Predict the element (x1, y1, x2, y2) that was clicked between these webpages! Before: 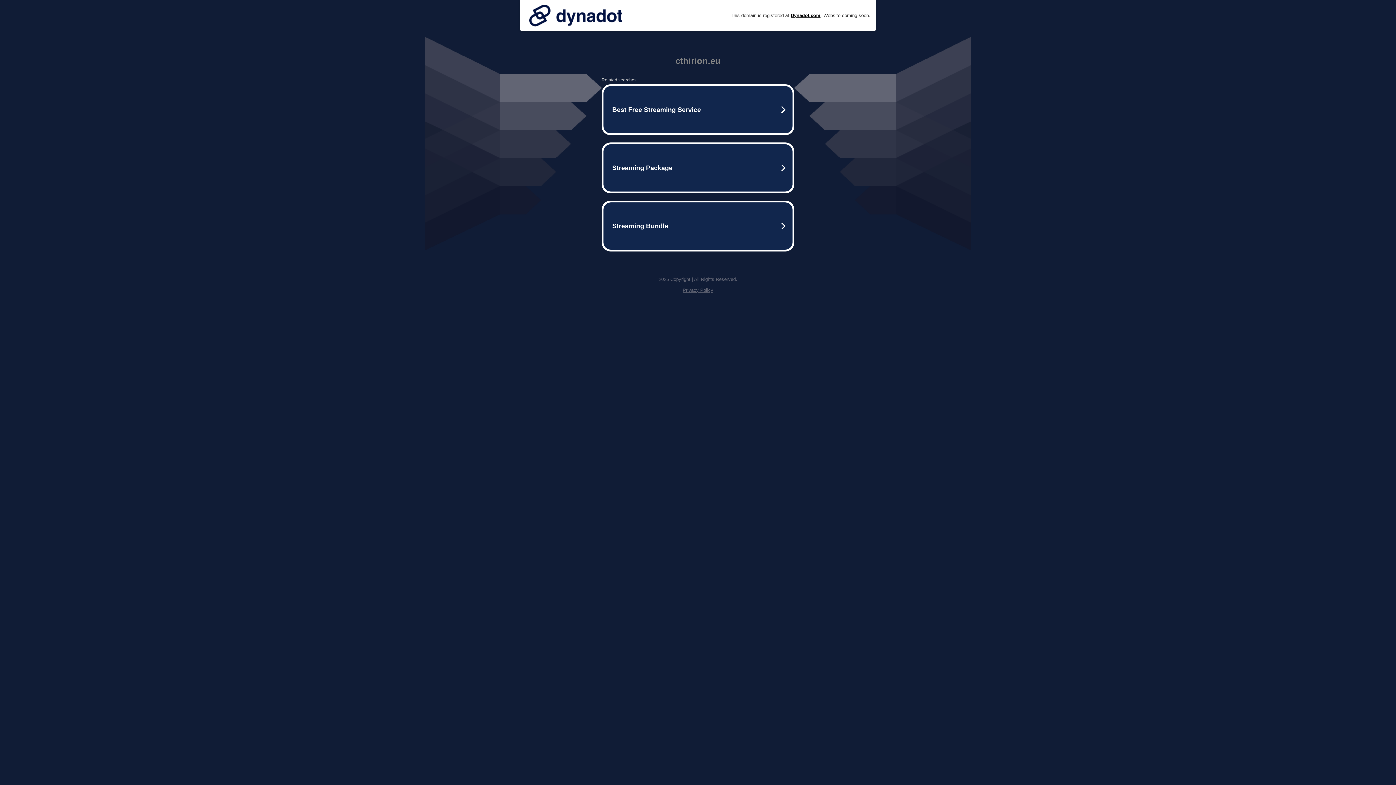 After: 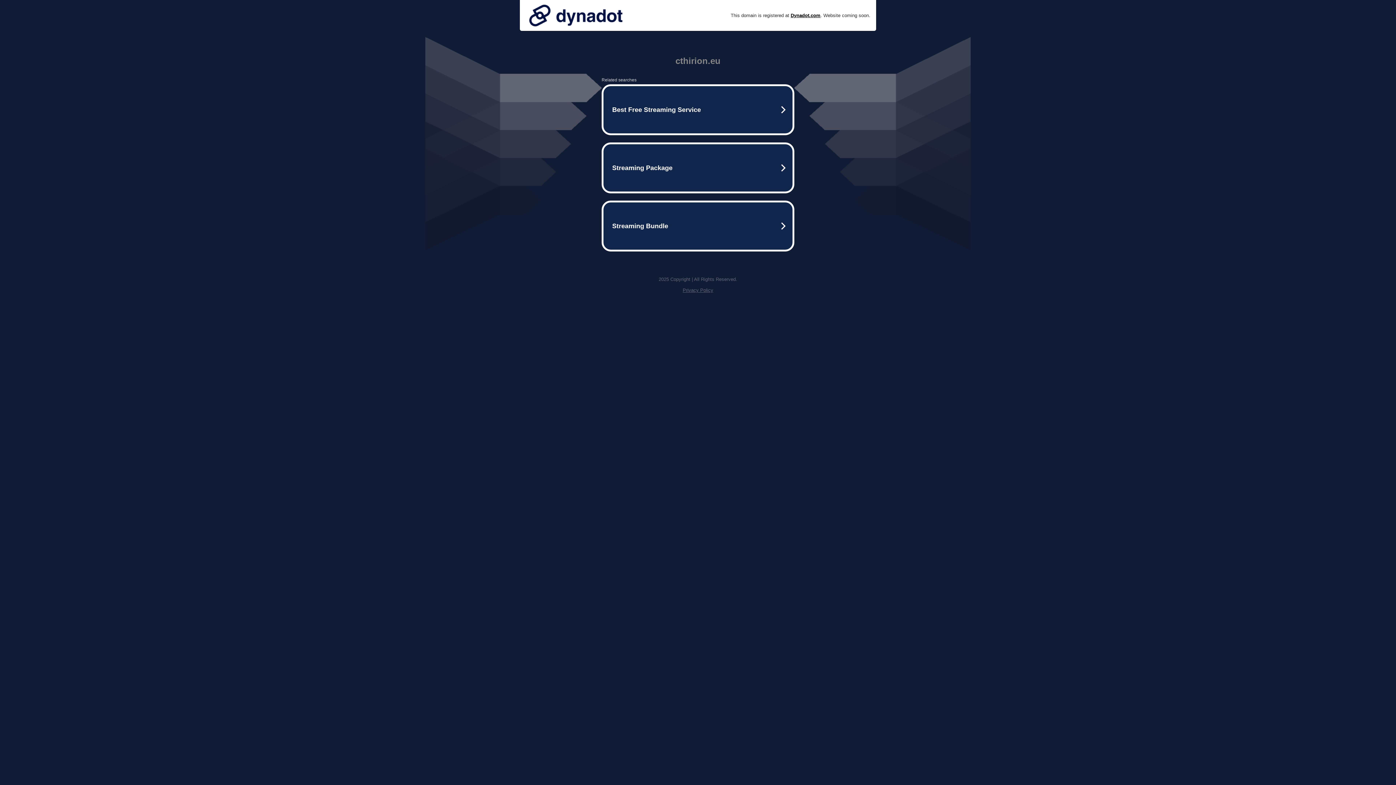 Action: bbox: (525, 0, 626, 30)